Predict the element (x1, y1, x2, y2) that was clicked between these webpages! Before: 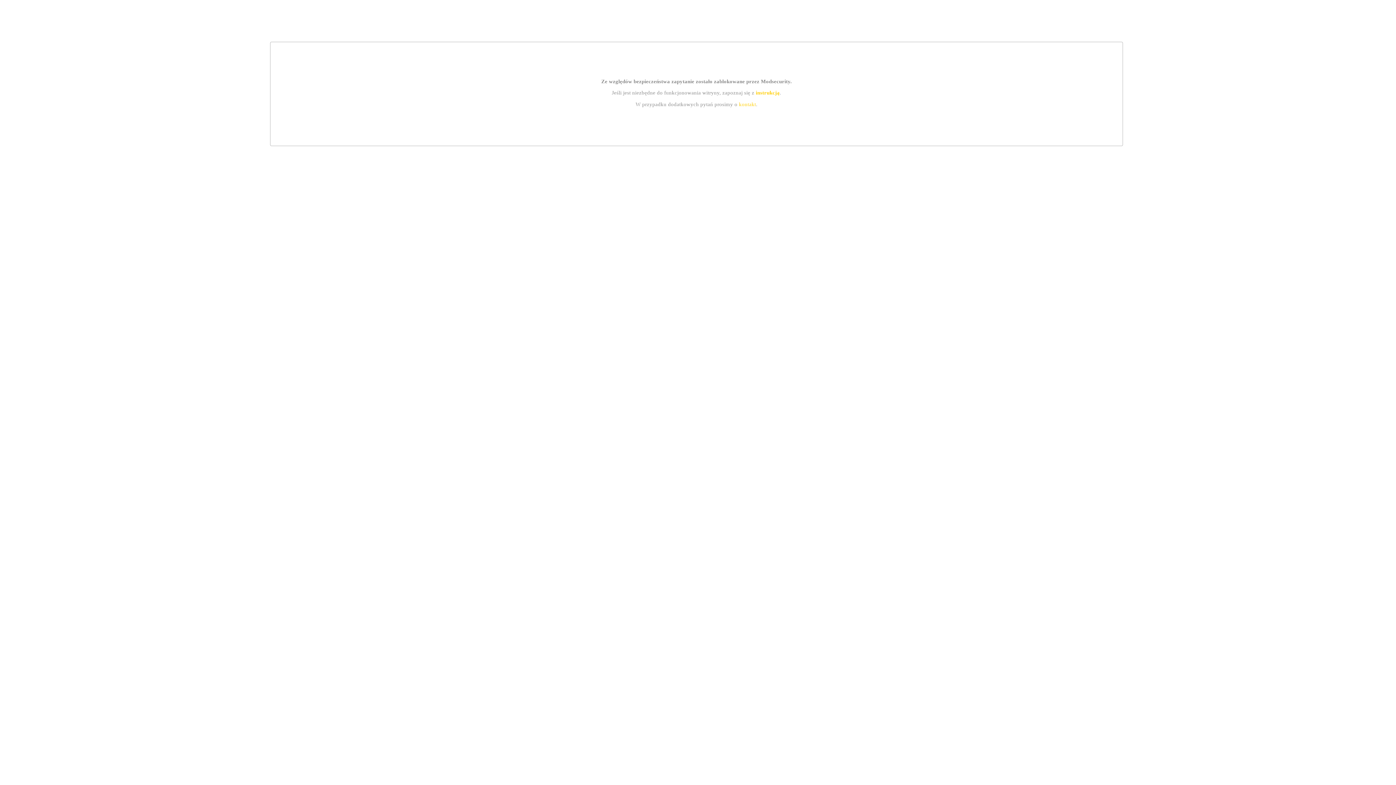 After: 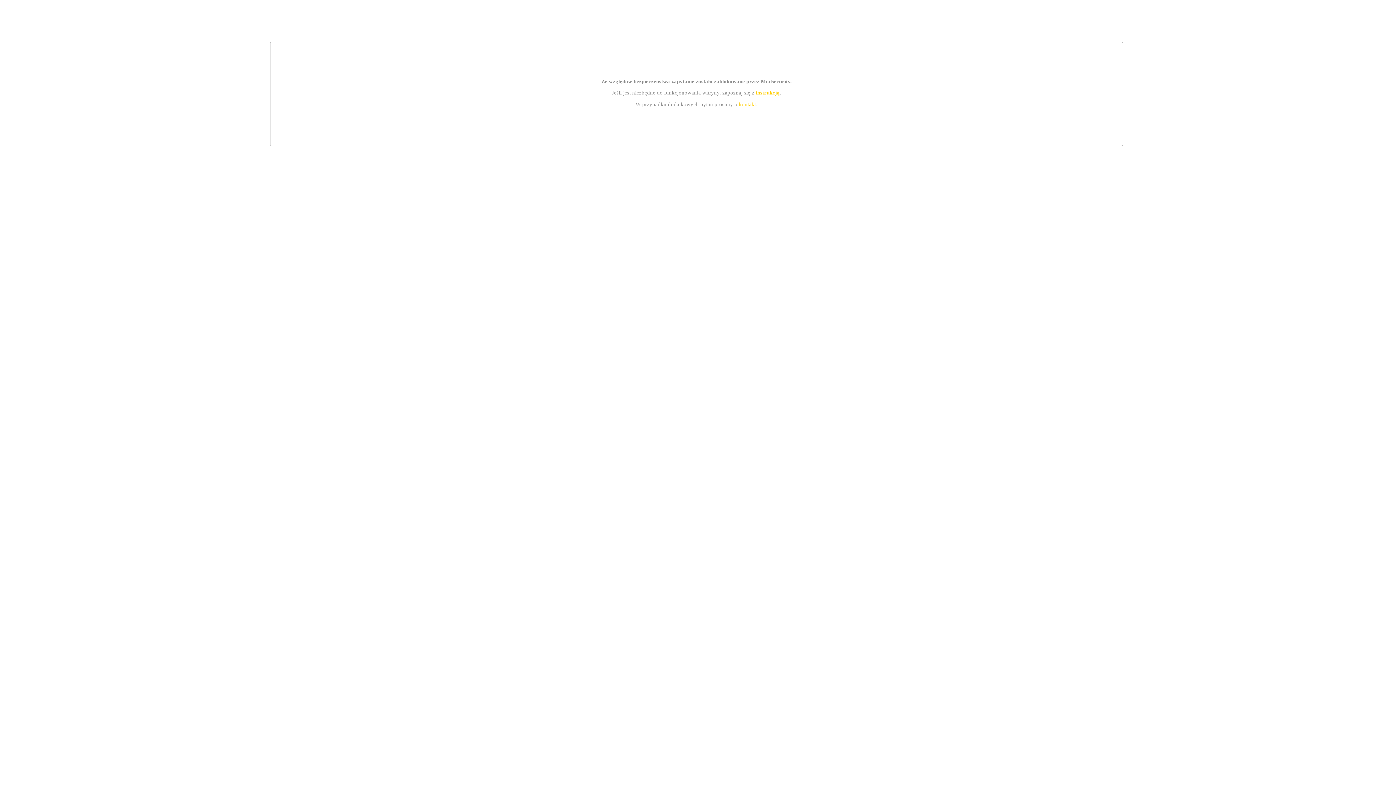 Action: bbox: (755, 89, 779, 95) label: instrukcją